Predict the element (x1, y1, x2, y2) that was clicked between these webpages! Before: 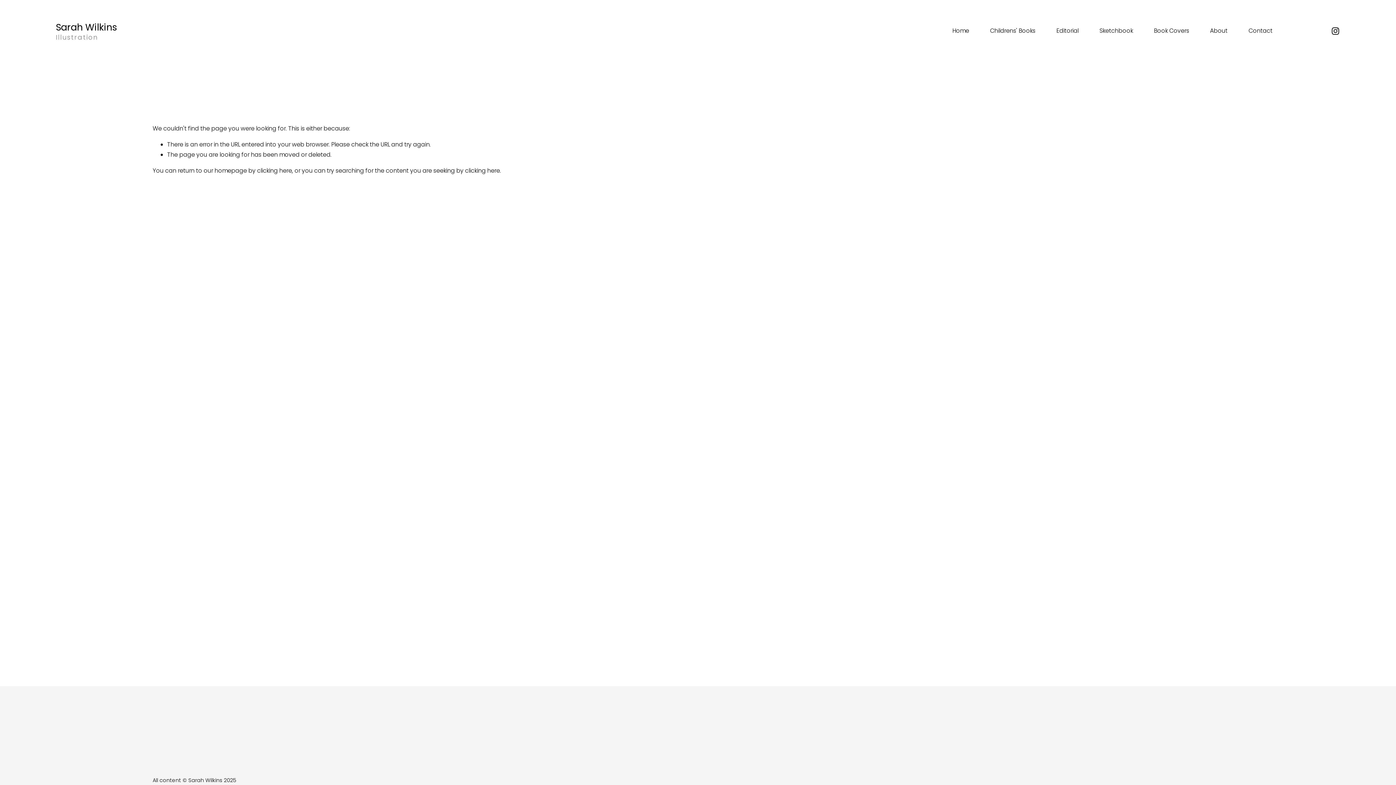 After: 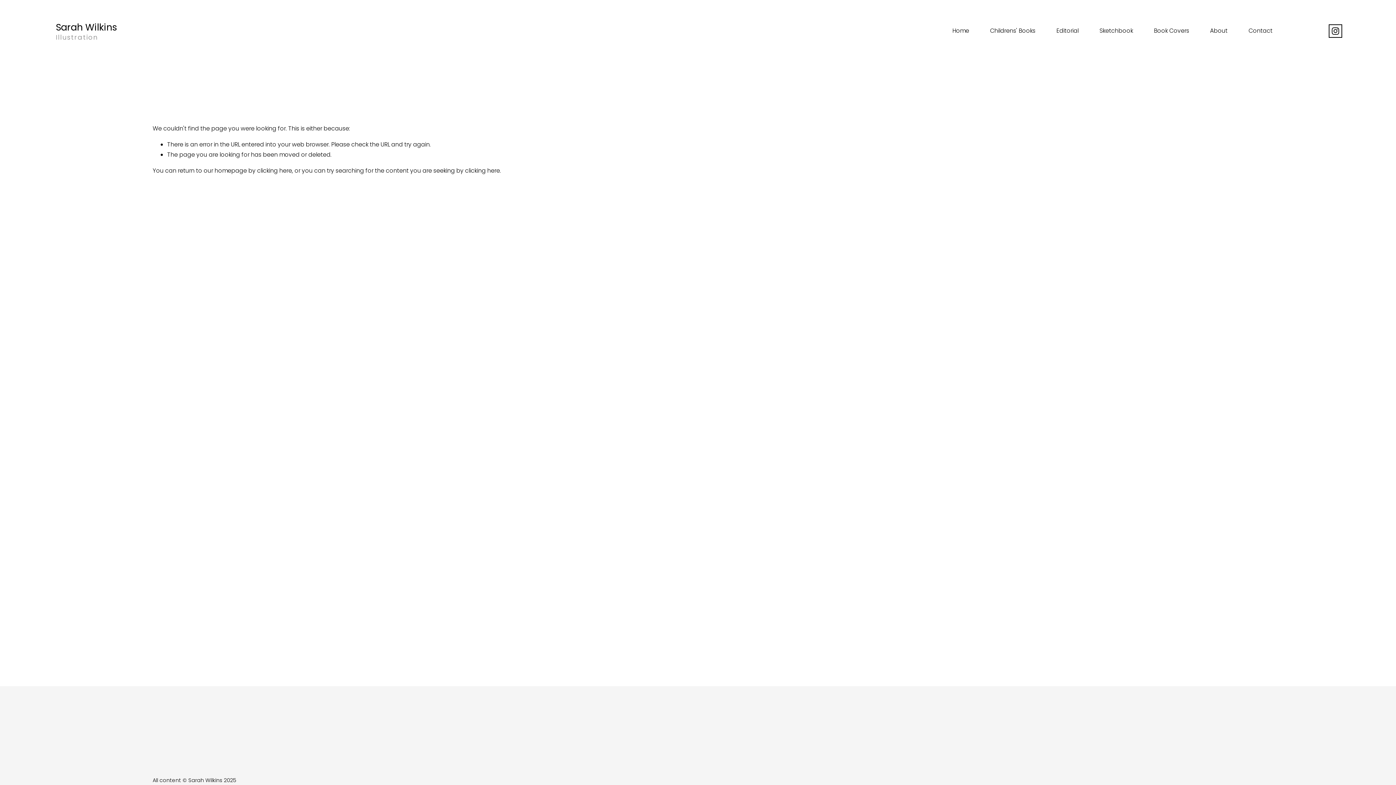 Action: bbox: (1331, 26, 1340, 35) label: Instagram